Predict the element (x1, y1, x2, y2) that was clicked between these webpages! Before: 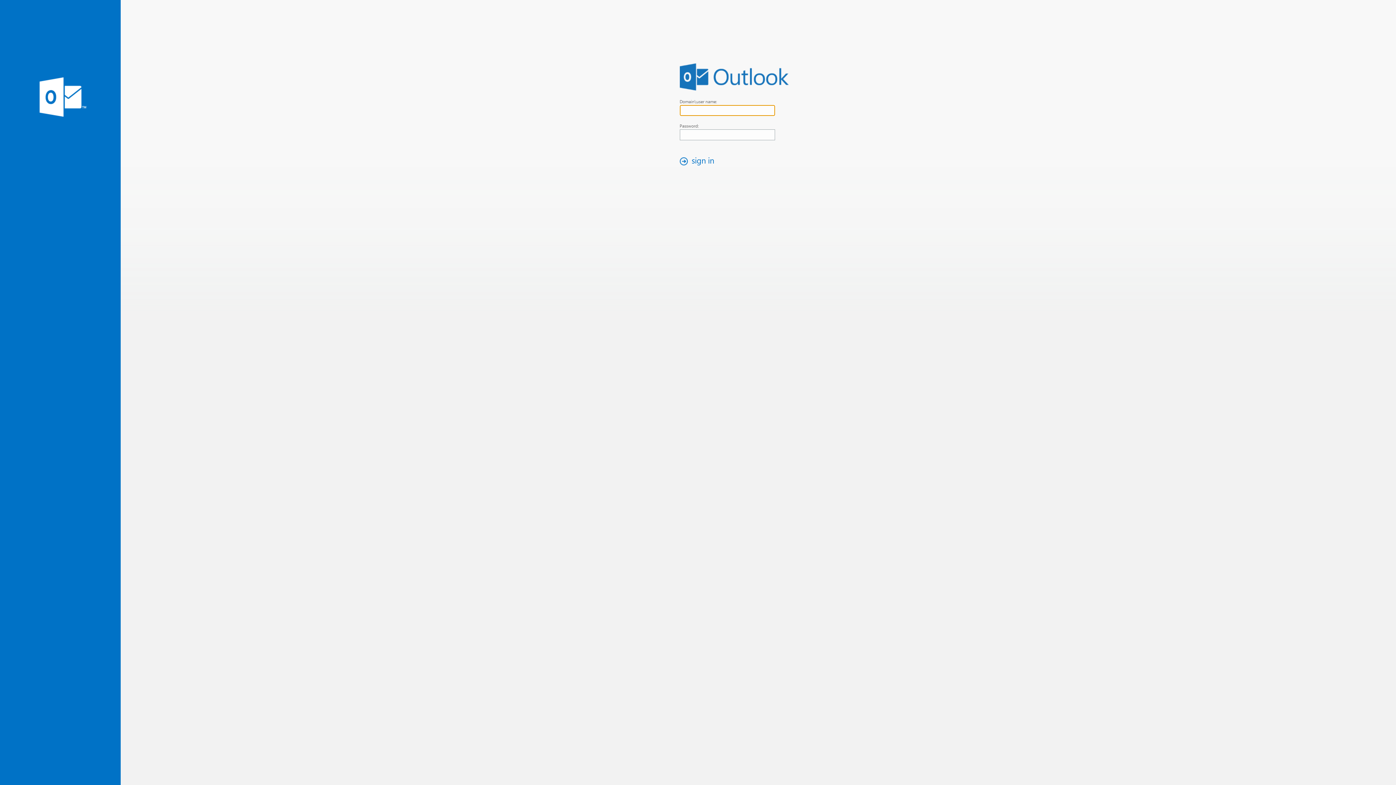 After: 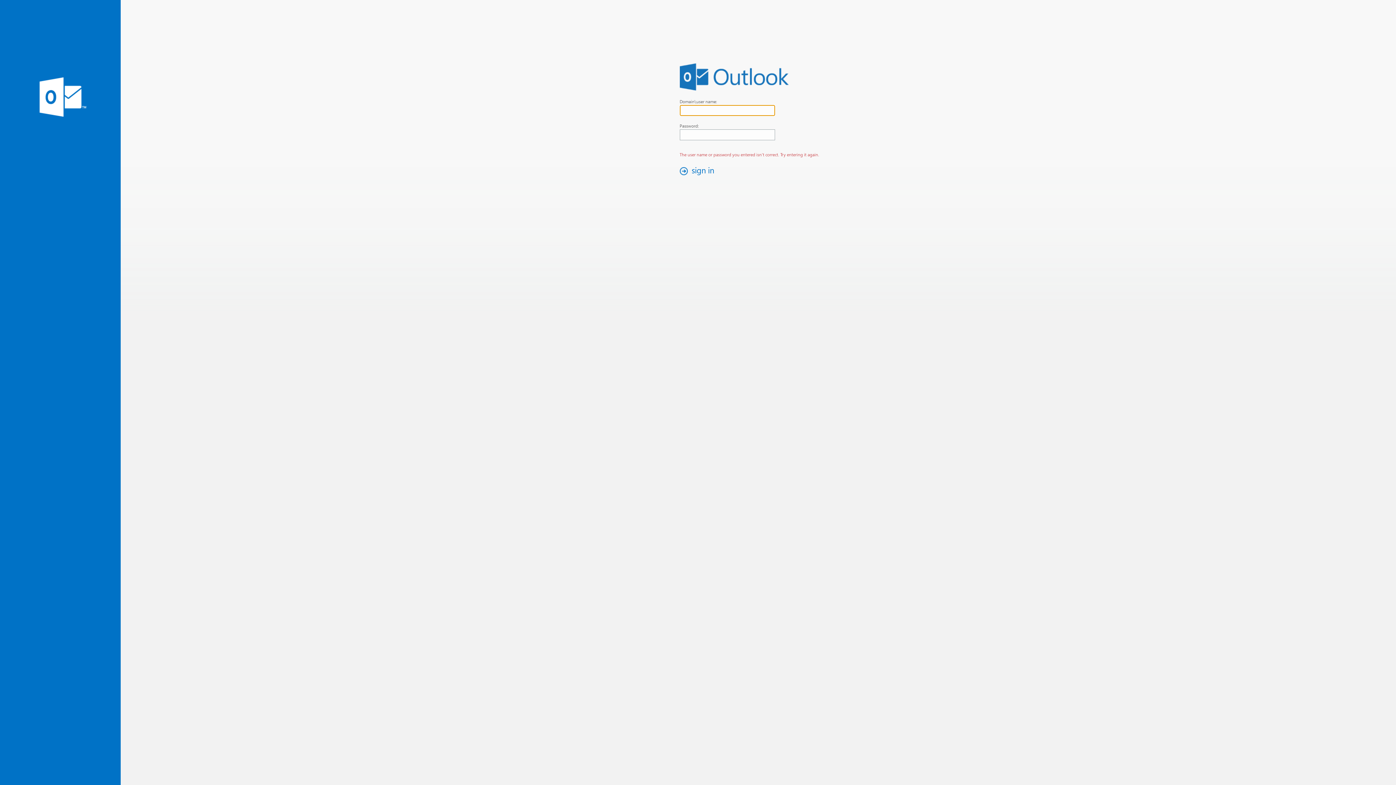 Action: label: sign in bbox: (676, 154, 721, 167)